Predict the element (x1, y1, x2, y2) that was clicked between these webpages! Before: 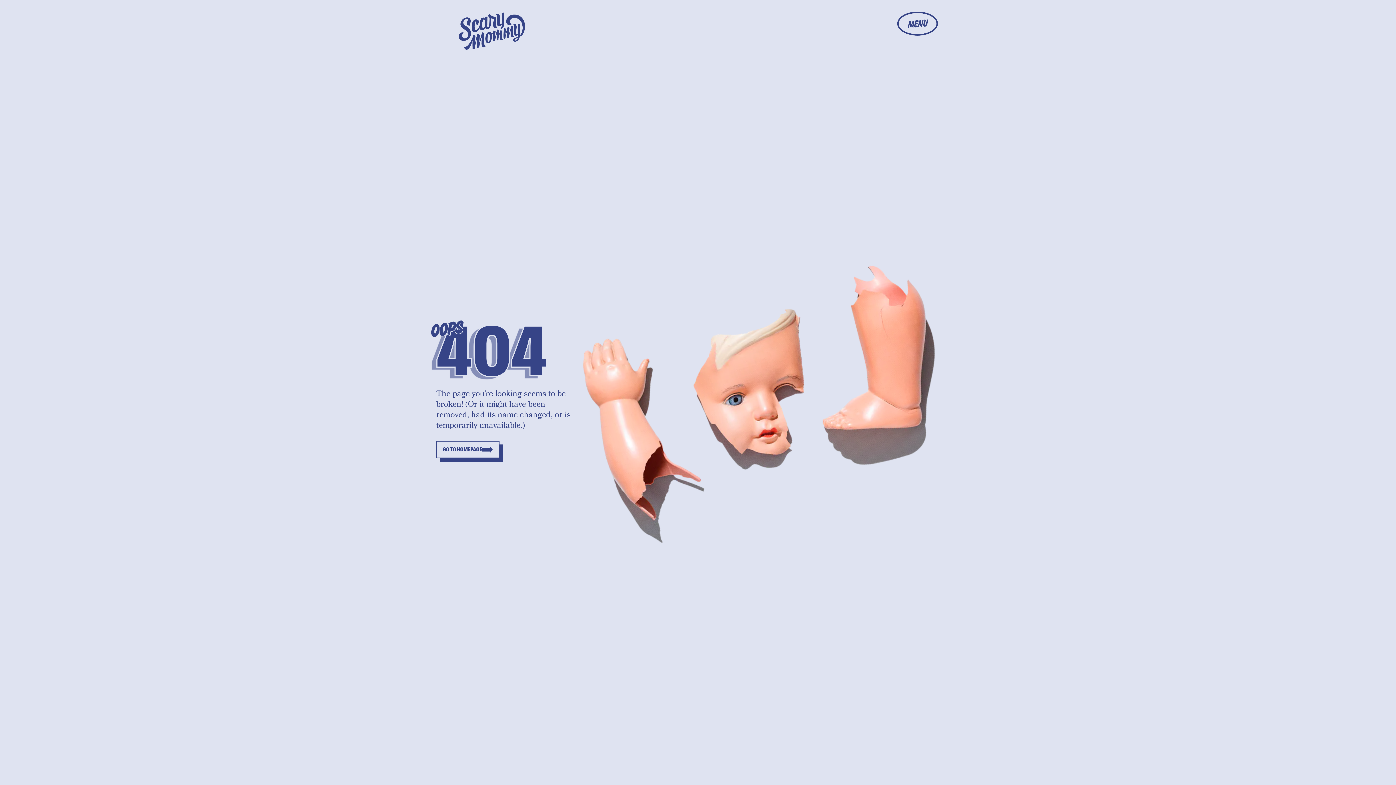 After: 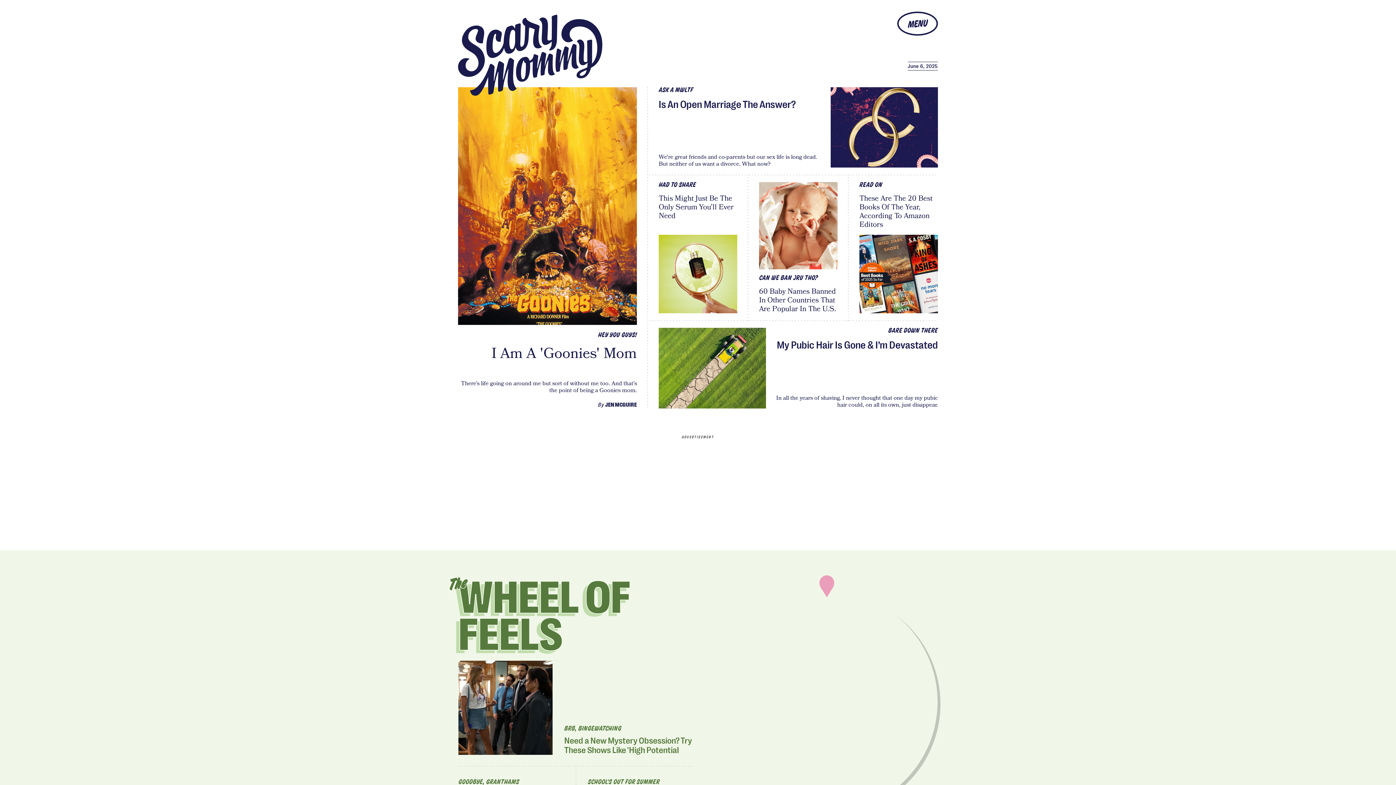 Action: label: GO TO HOMEPAGE bbox: (436, 441, 499, 458)